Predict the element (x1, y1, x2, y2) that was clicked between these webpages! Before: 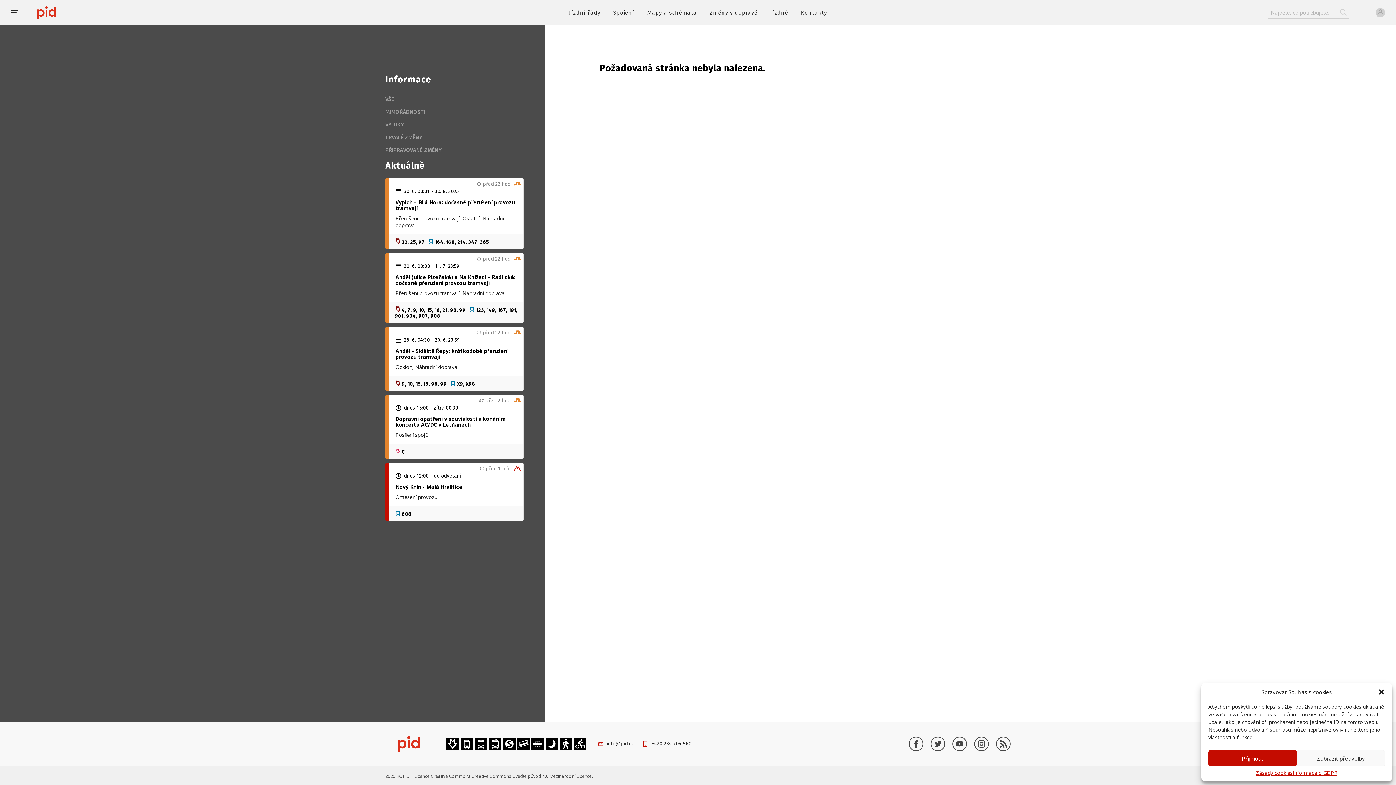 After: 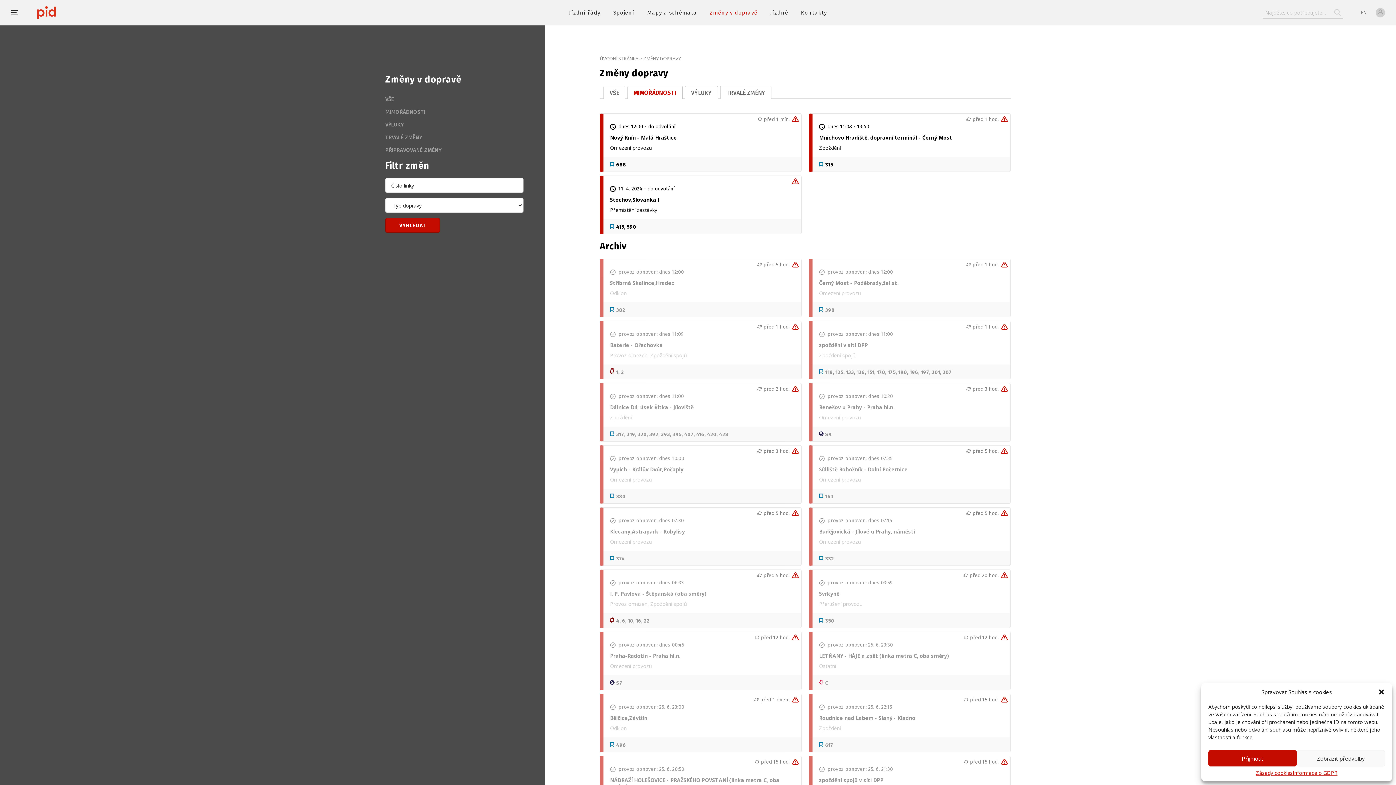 Action: bbox: (385, 108, 425, 115) label: MIMOŘÁDNOSTI